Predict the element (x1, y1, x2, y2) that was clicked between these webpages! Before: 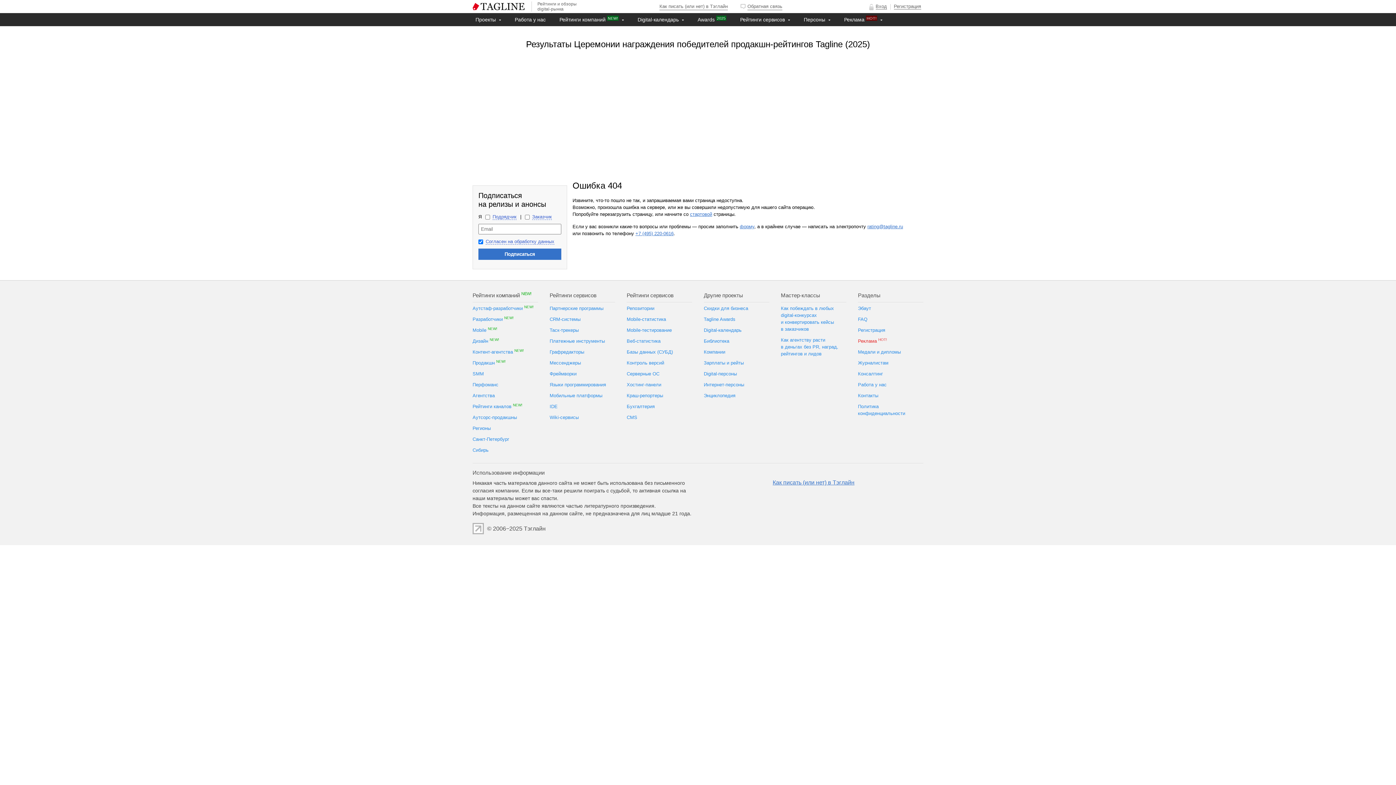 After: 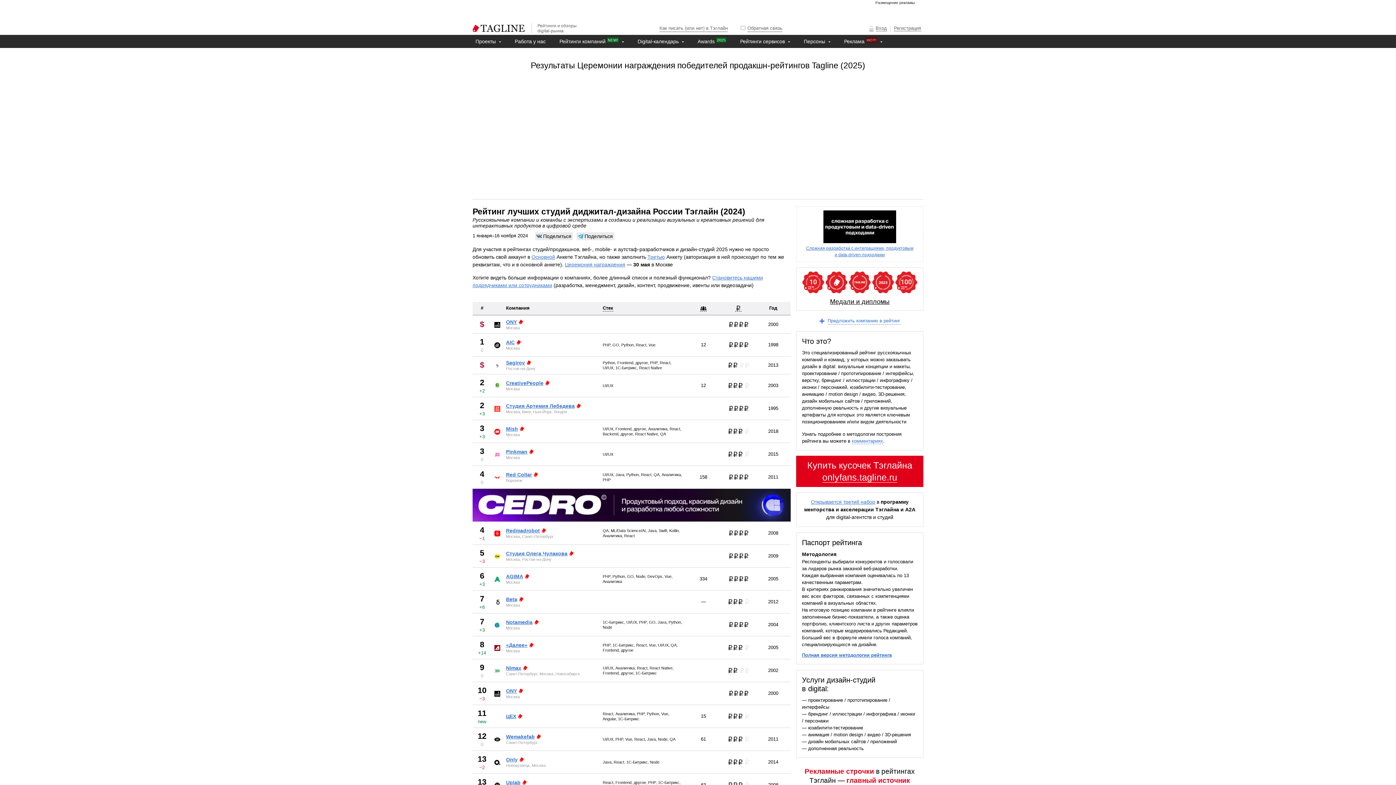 Action: label: Контент-агентства NEW! bbox: (472, 348, 524, 355)